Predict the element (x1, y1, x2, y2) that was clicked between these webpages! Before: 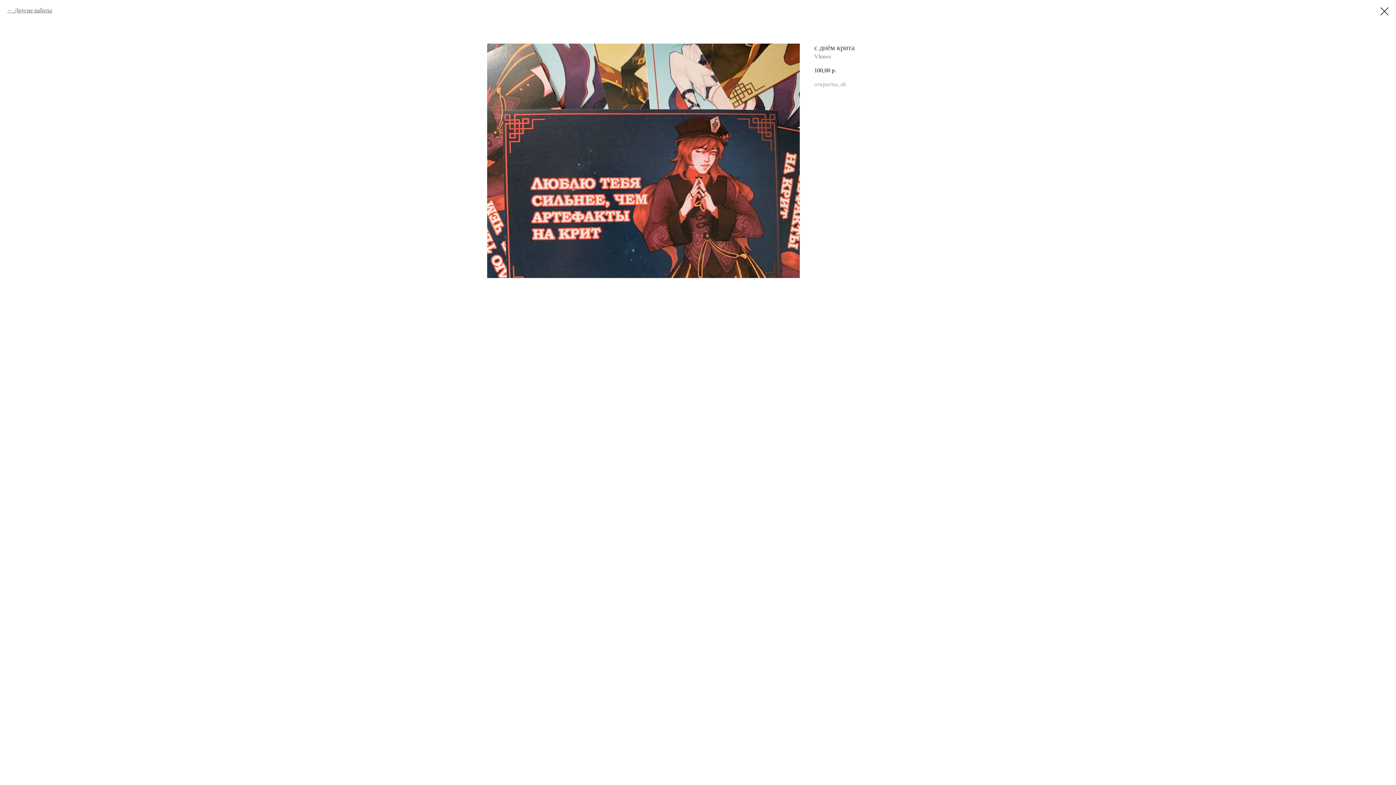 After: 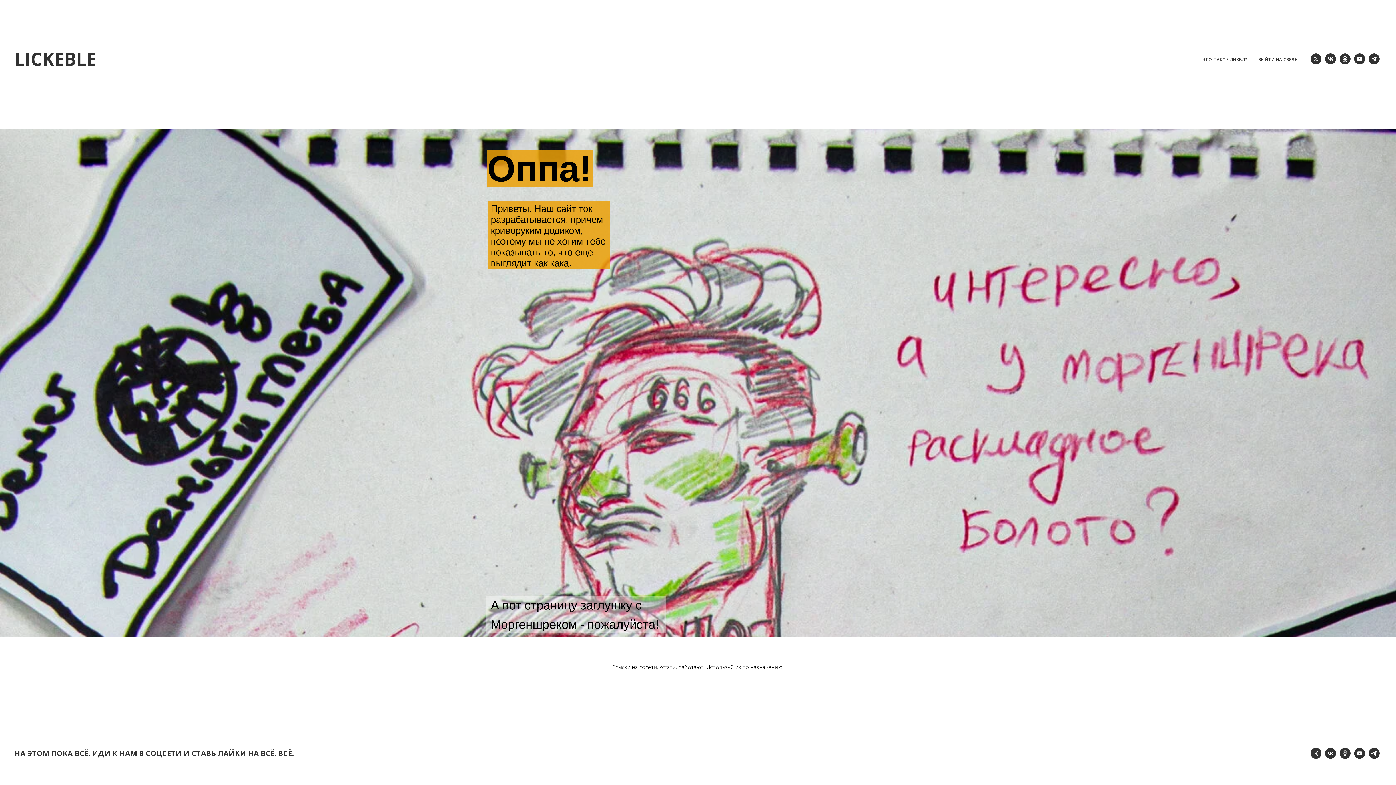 Action: bbox: (1380, 7, 1389, 15)